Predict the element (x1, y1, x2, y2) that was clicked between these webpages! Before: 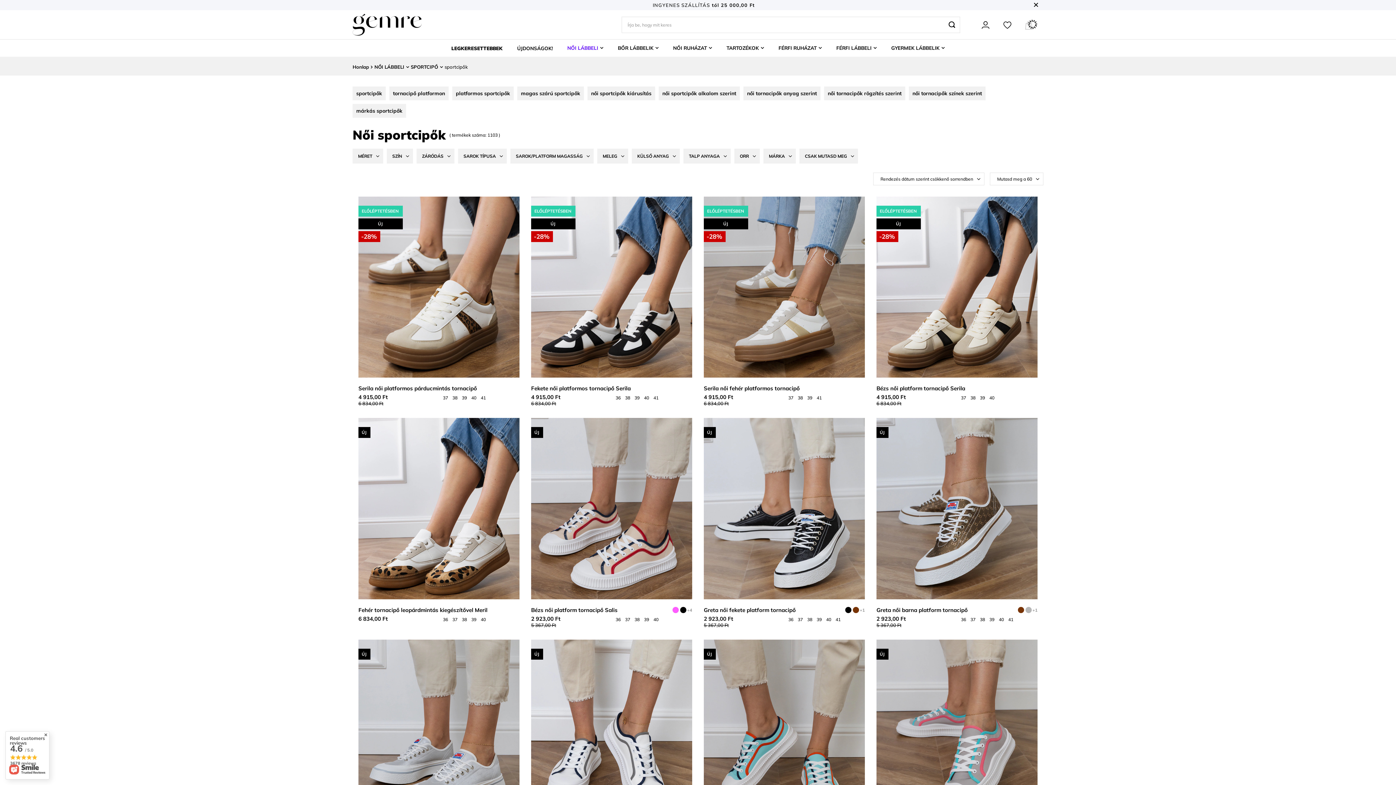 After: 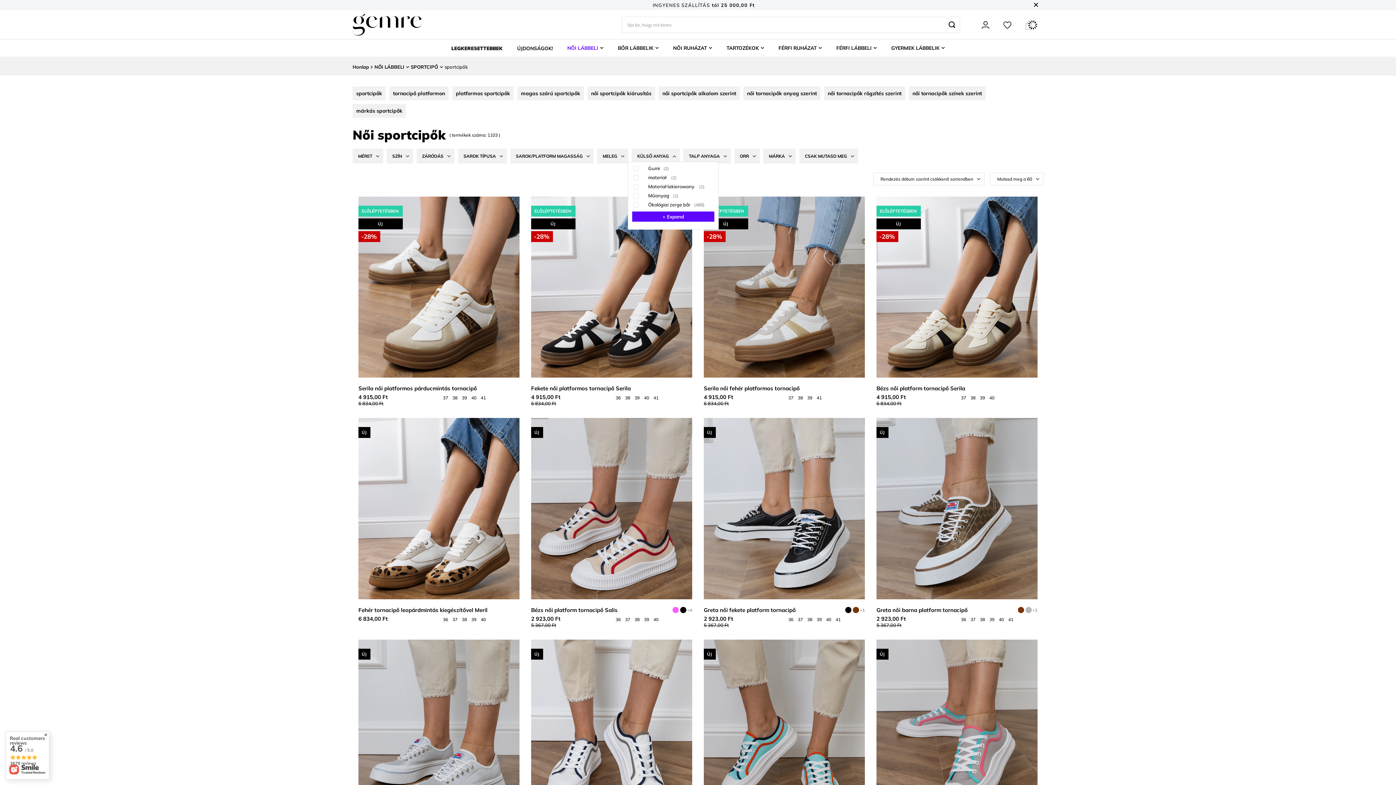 Action: bbox: (632, 148, 680, 163) label: KÜLSŐ ANYAG